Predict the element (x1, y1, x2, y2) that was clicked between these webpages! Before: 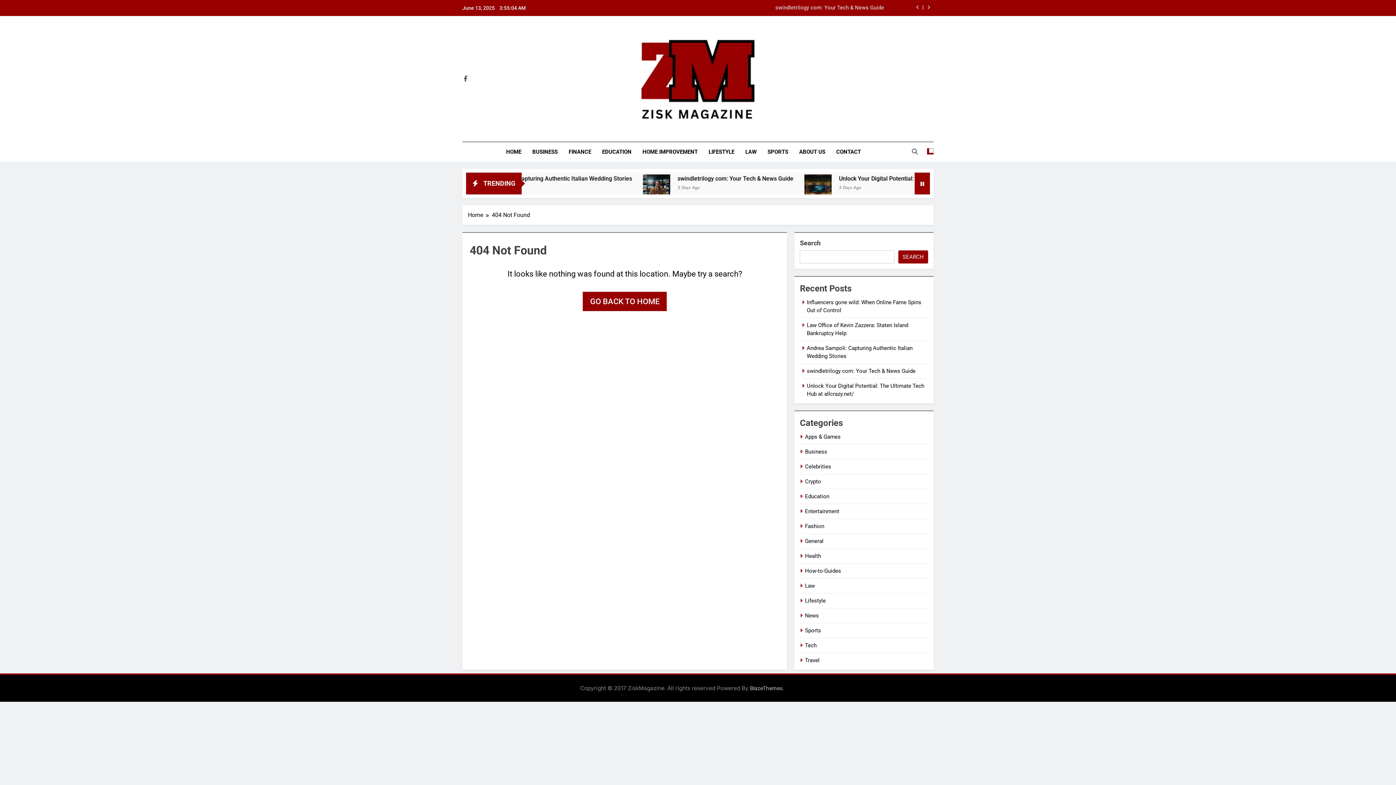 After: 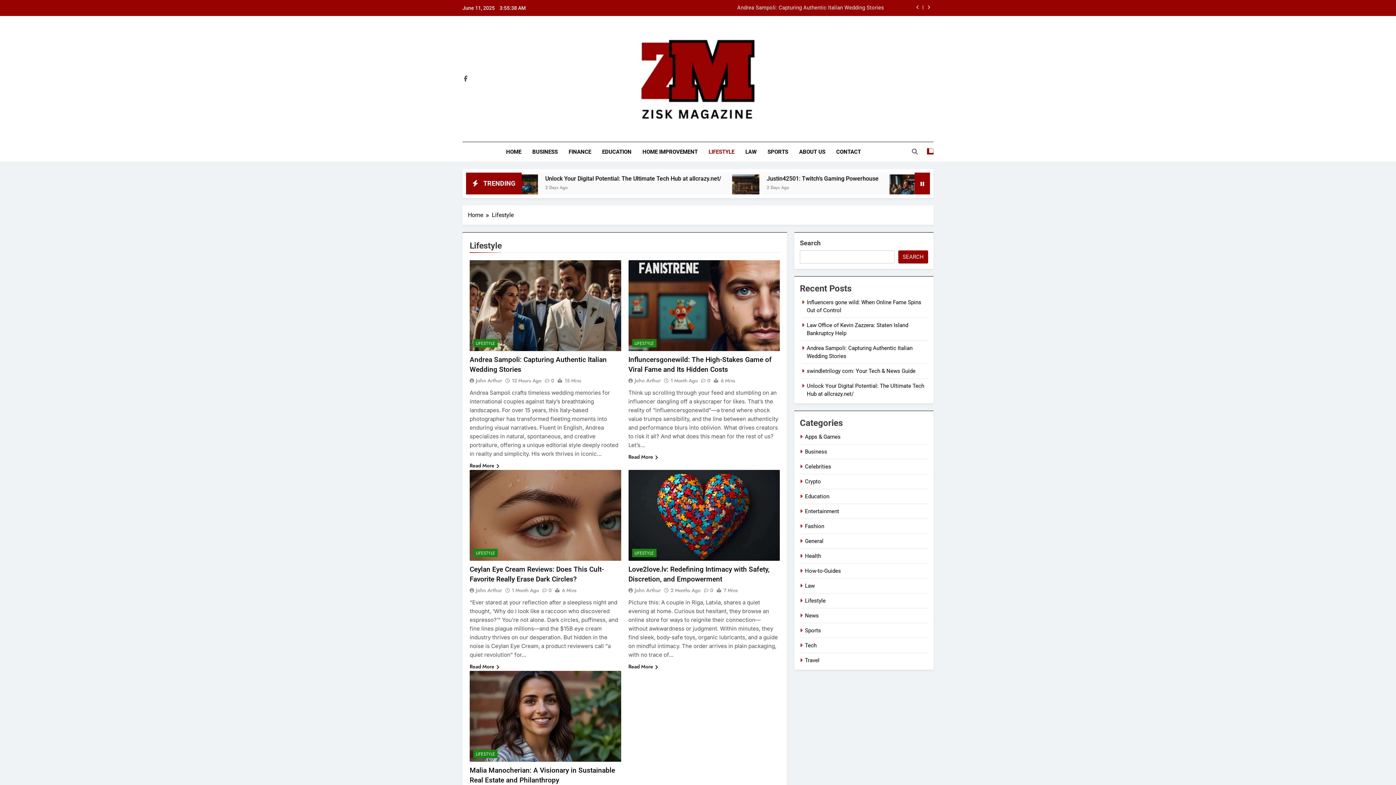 Action: bbox: (805, 597, 825, 604) label: Lifestyle